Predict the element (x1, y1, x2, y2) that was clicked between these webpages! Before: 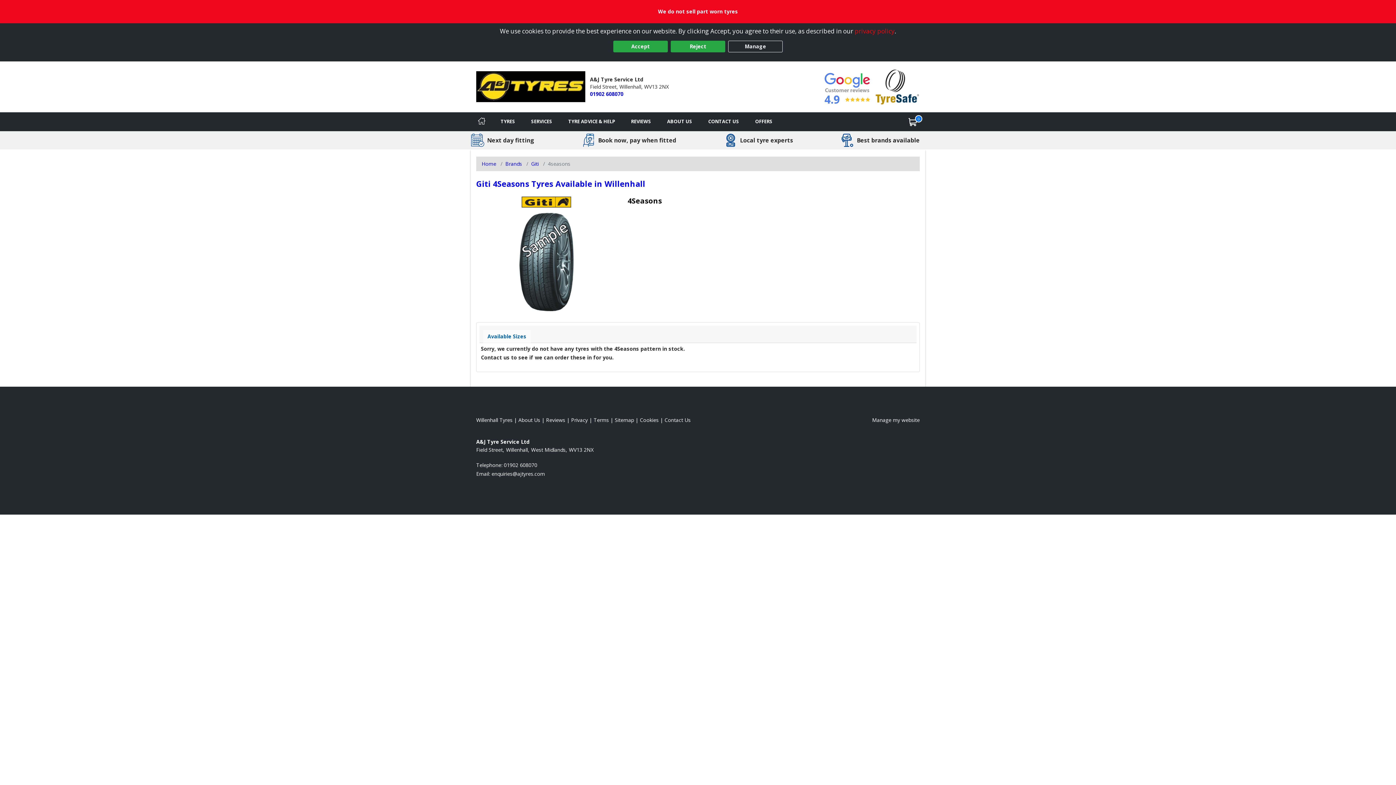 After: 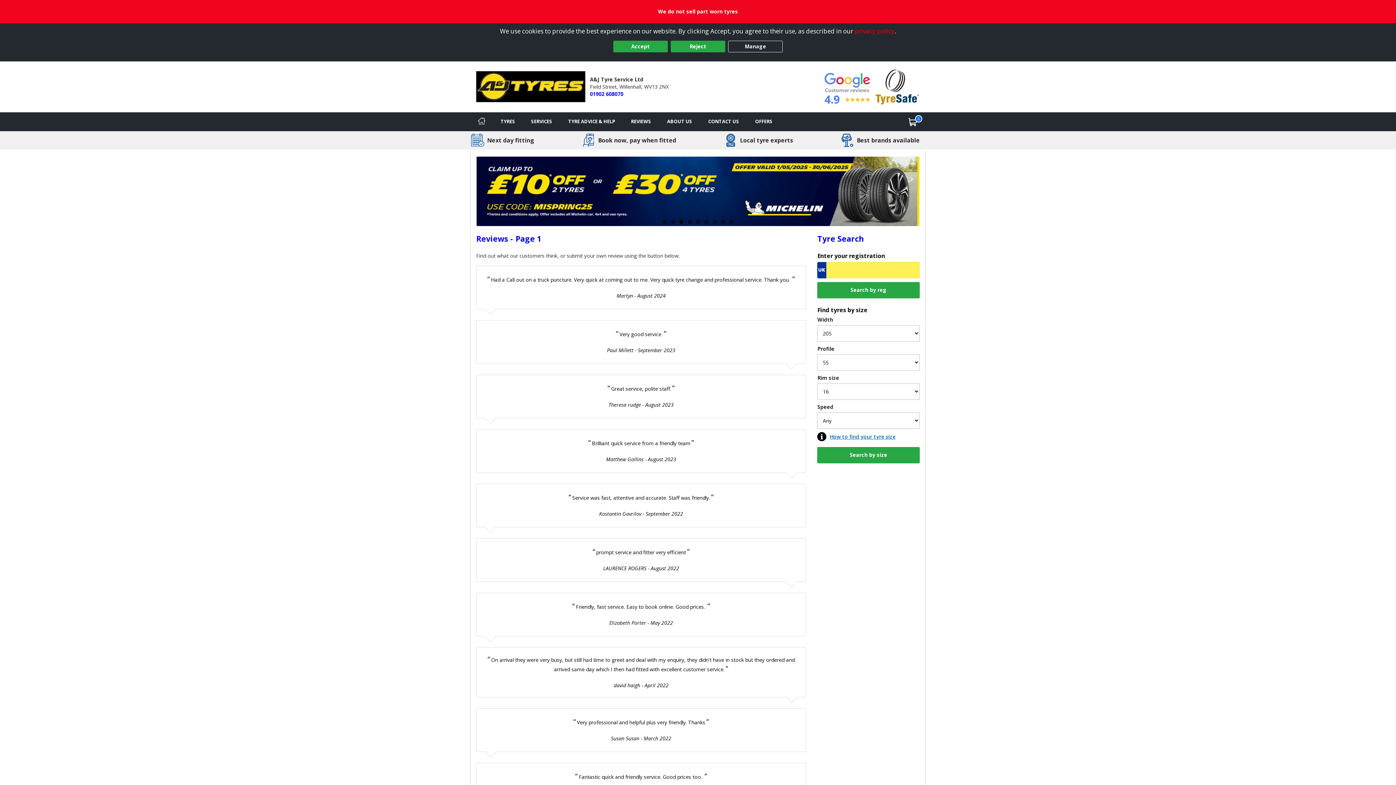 Action: bbox: (546, 416, 565, 423) label: Read our reviews